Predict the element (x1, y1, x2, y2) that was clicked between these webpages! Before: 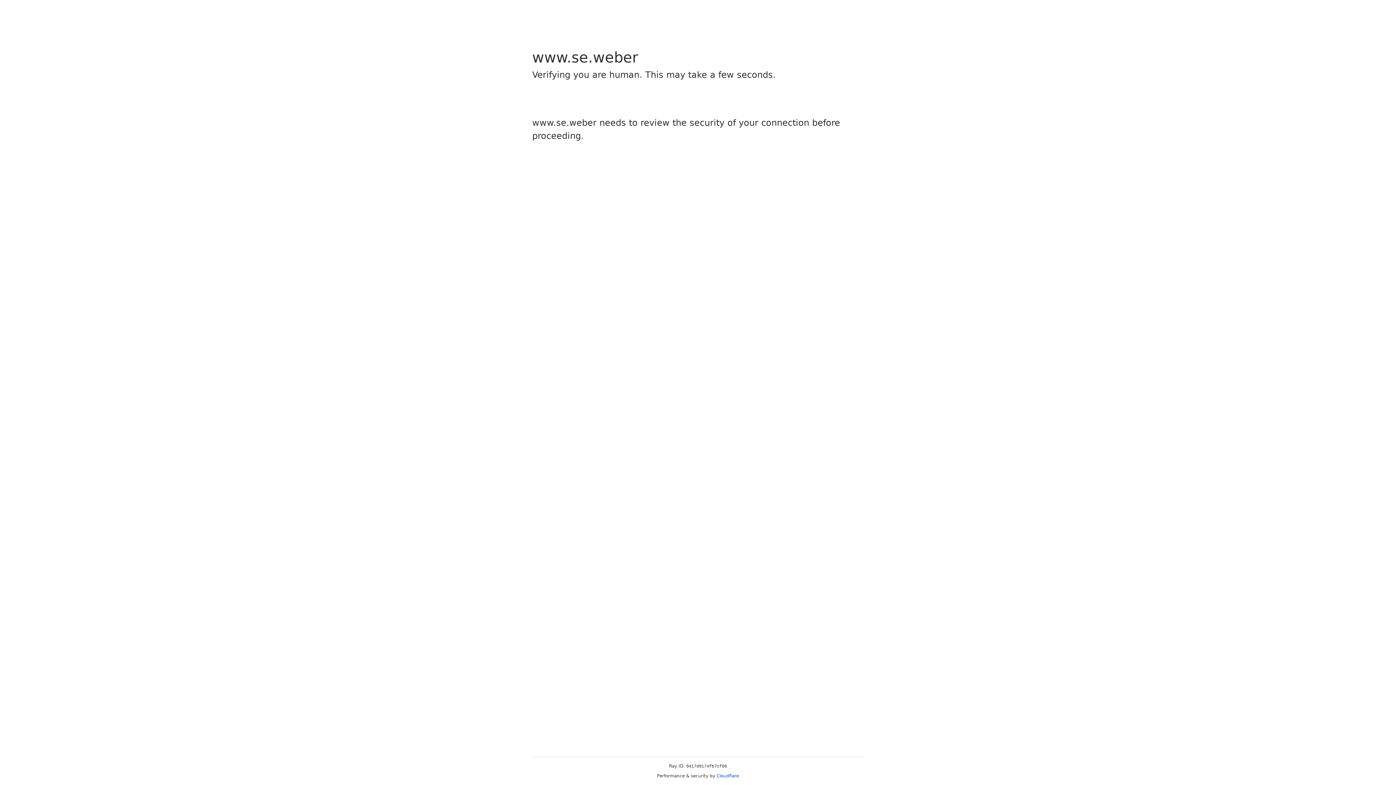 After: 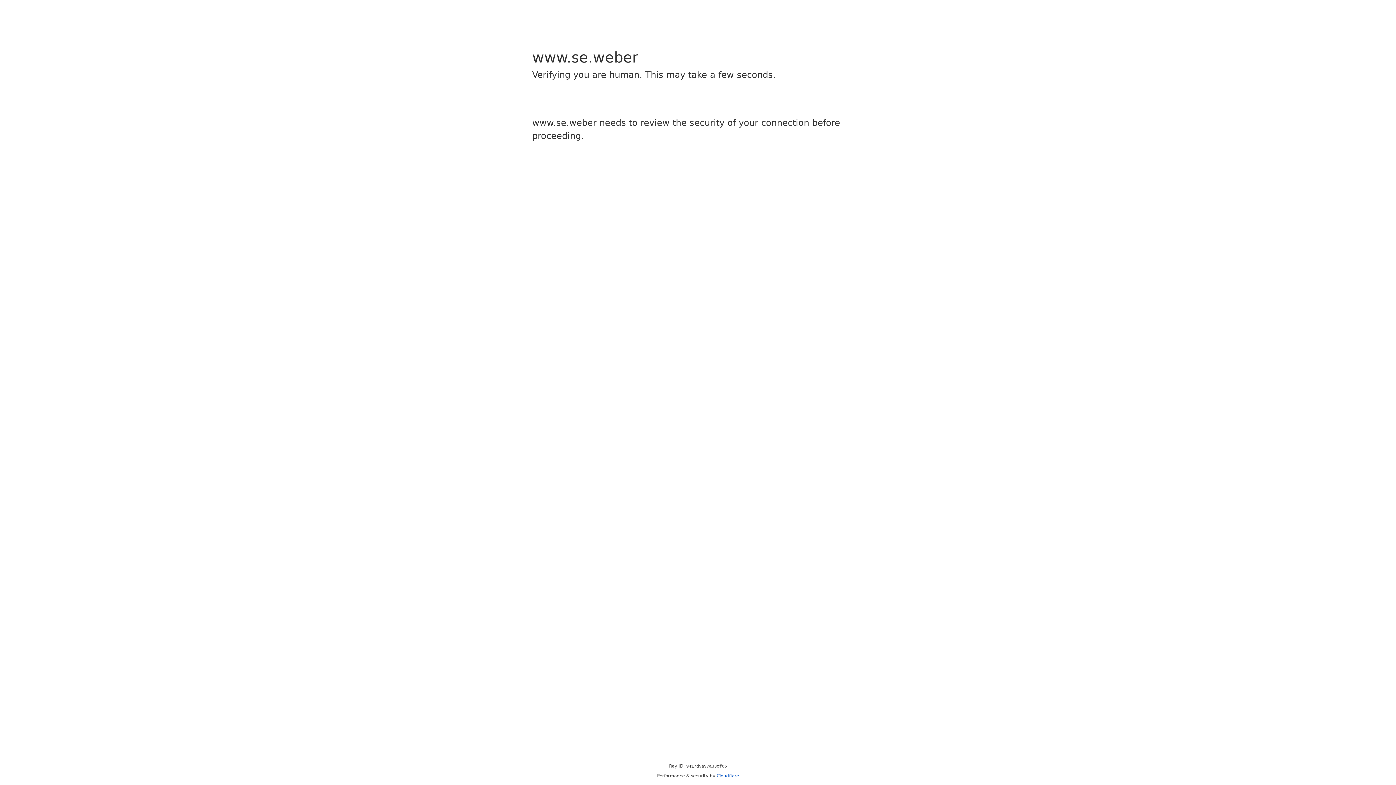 Action: bbox: (716, 773, 739, 778) label: Cloudflare